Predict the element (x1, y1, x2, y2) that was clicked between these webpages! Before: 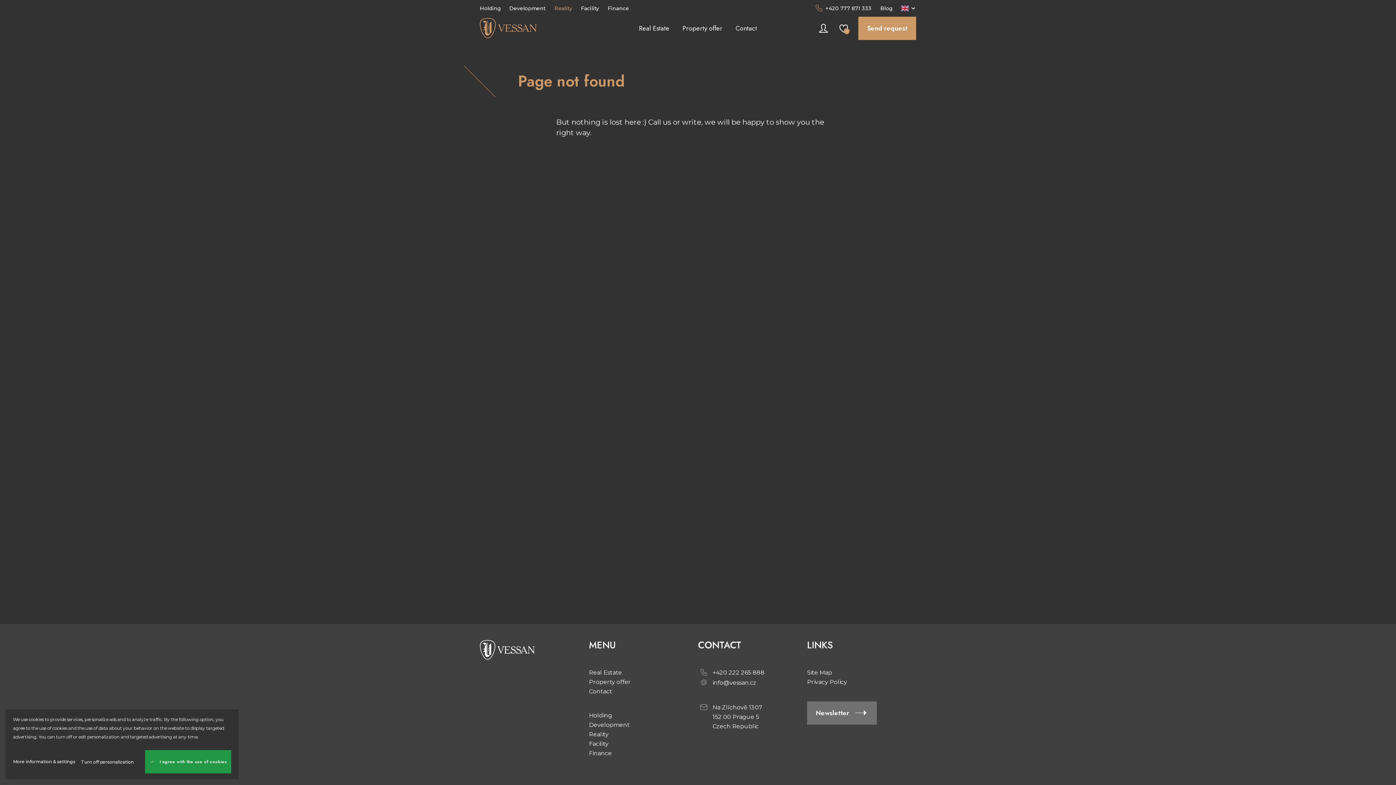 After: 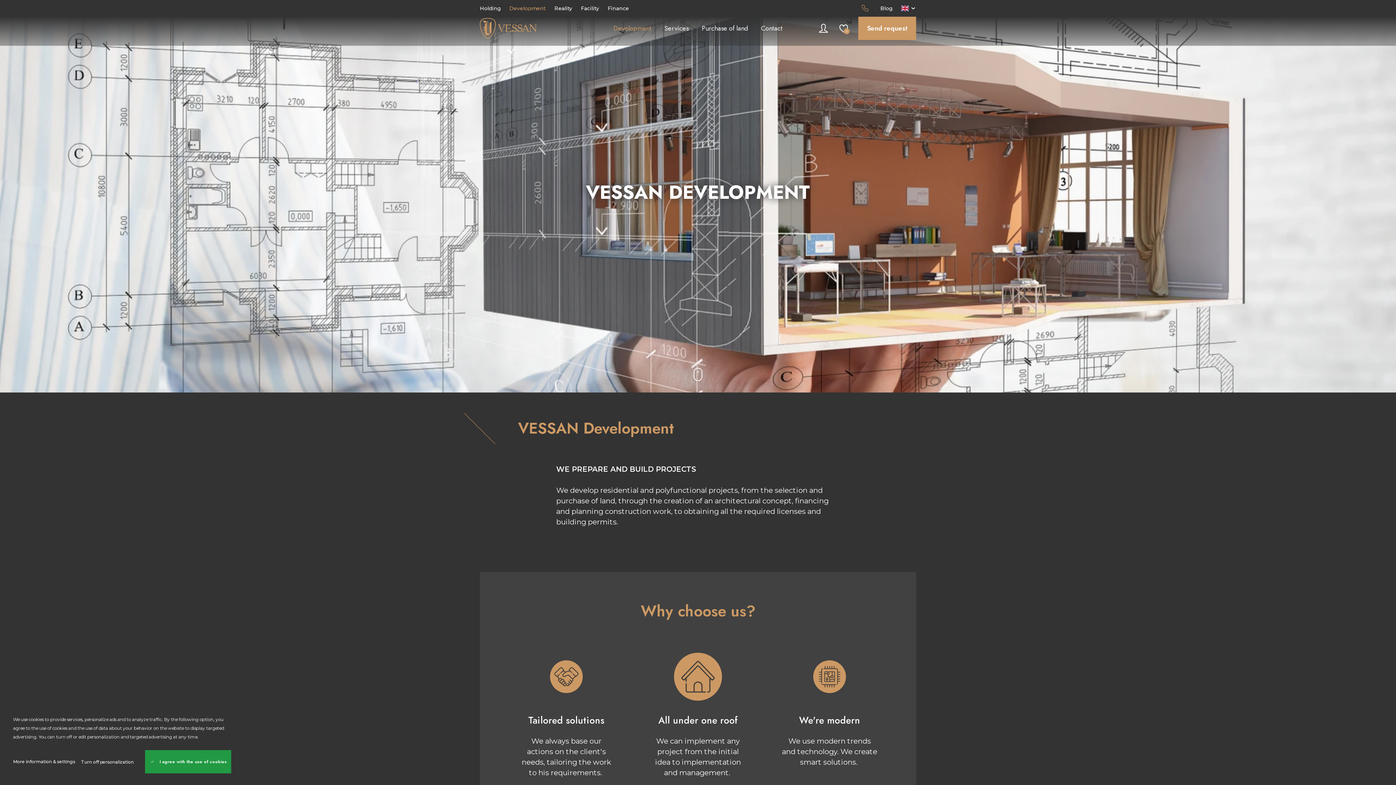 Action: bbox: (509, 4, 545, 12) label: Development